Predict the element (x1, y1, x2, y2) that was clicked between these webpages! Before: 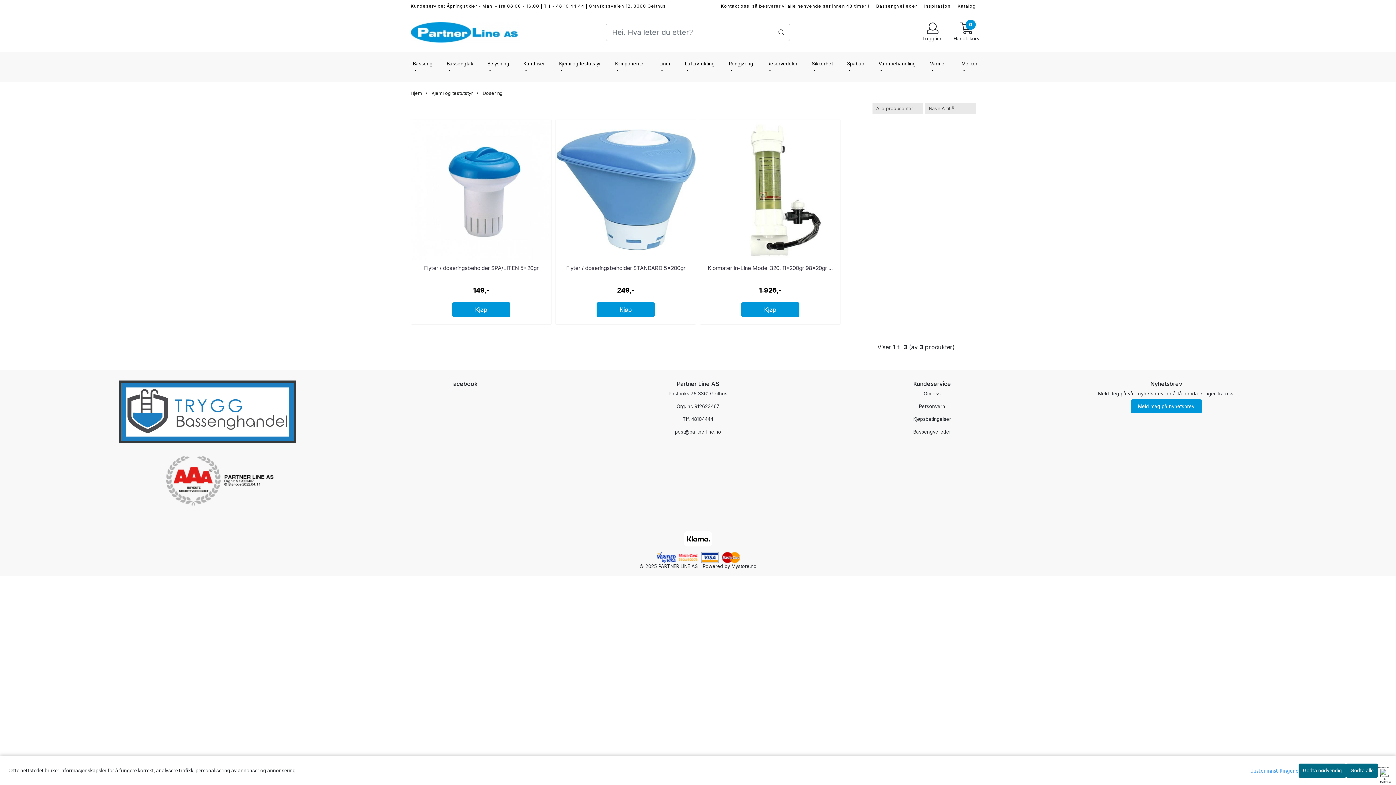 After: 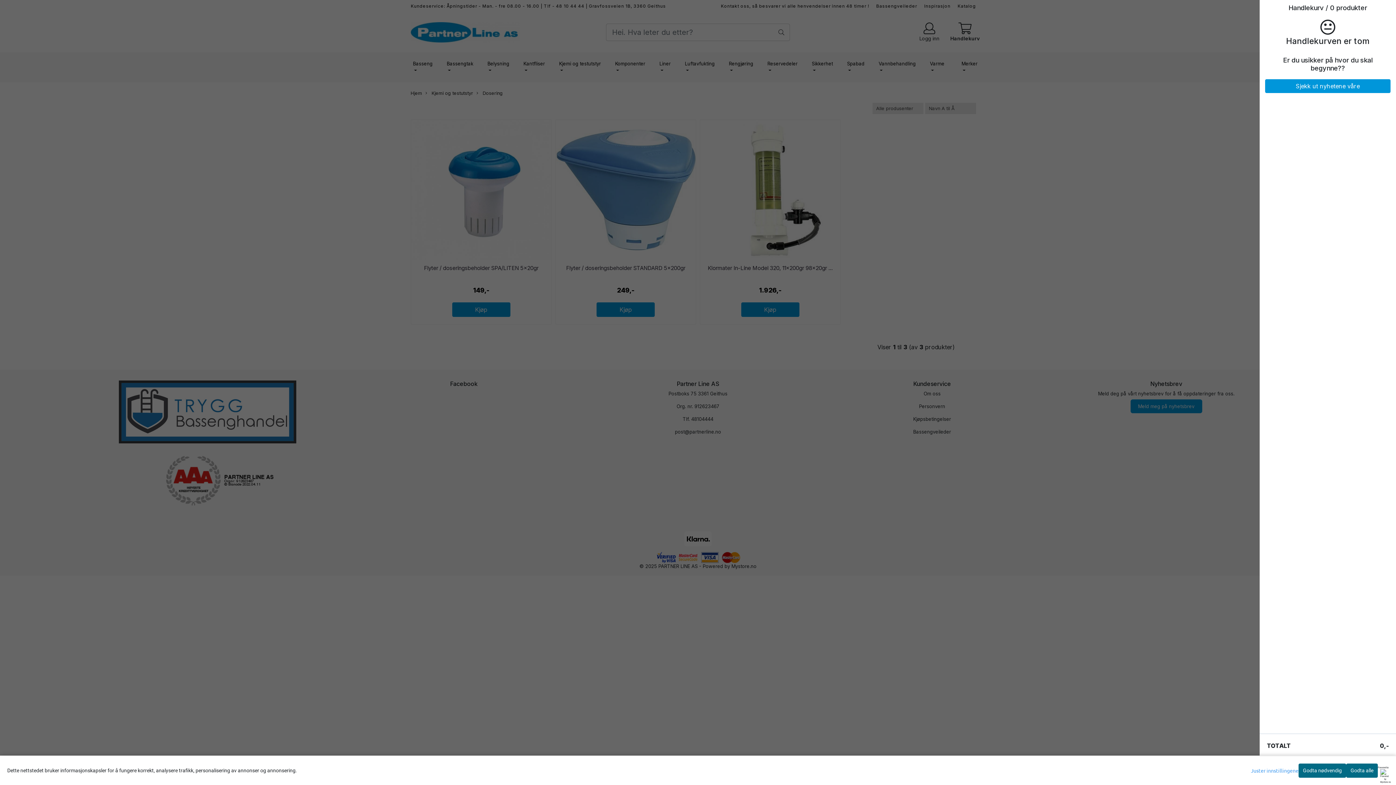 Action: label: 0
Handlekurv bbox: (948, 22, 985, 42)